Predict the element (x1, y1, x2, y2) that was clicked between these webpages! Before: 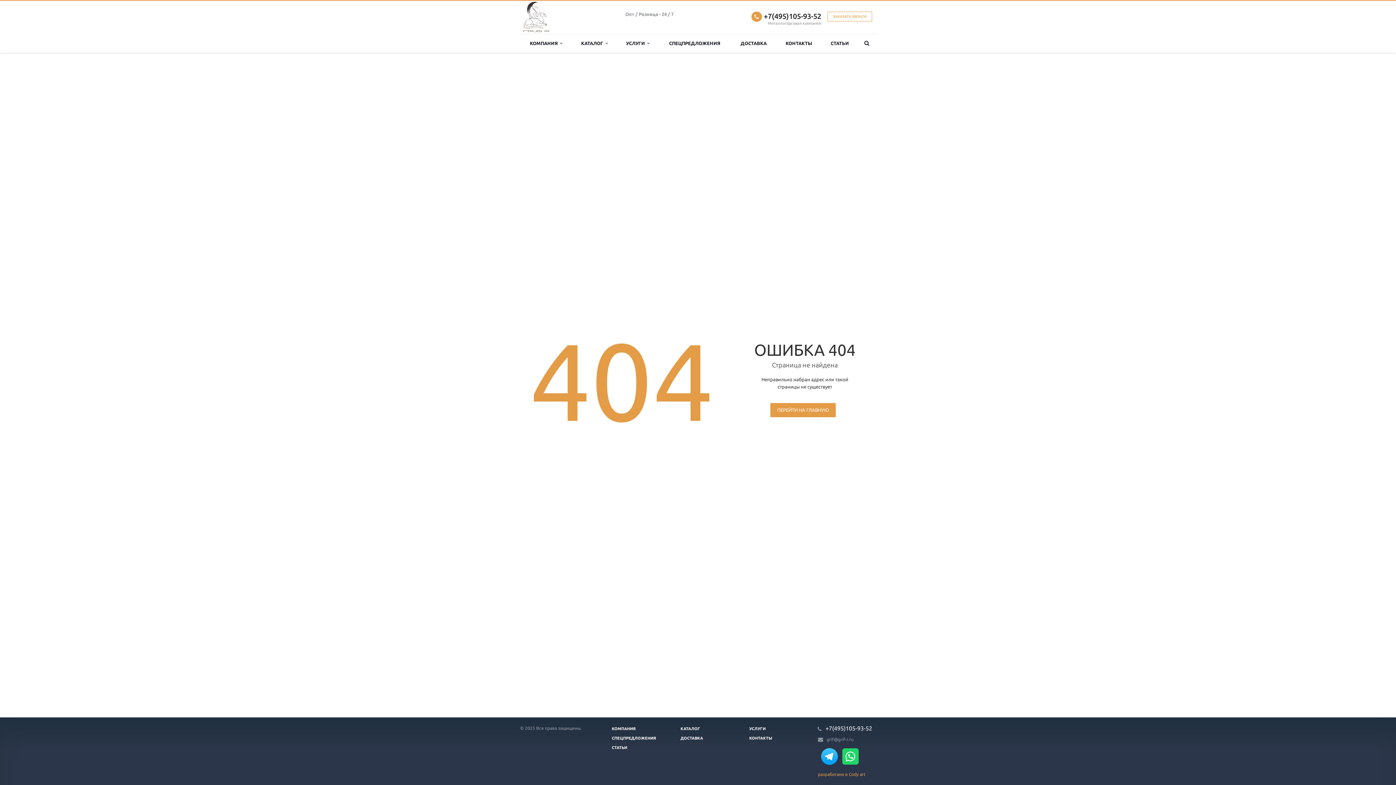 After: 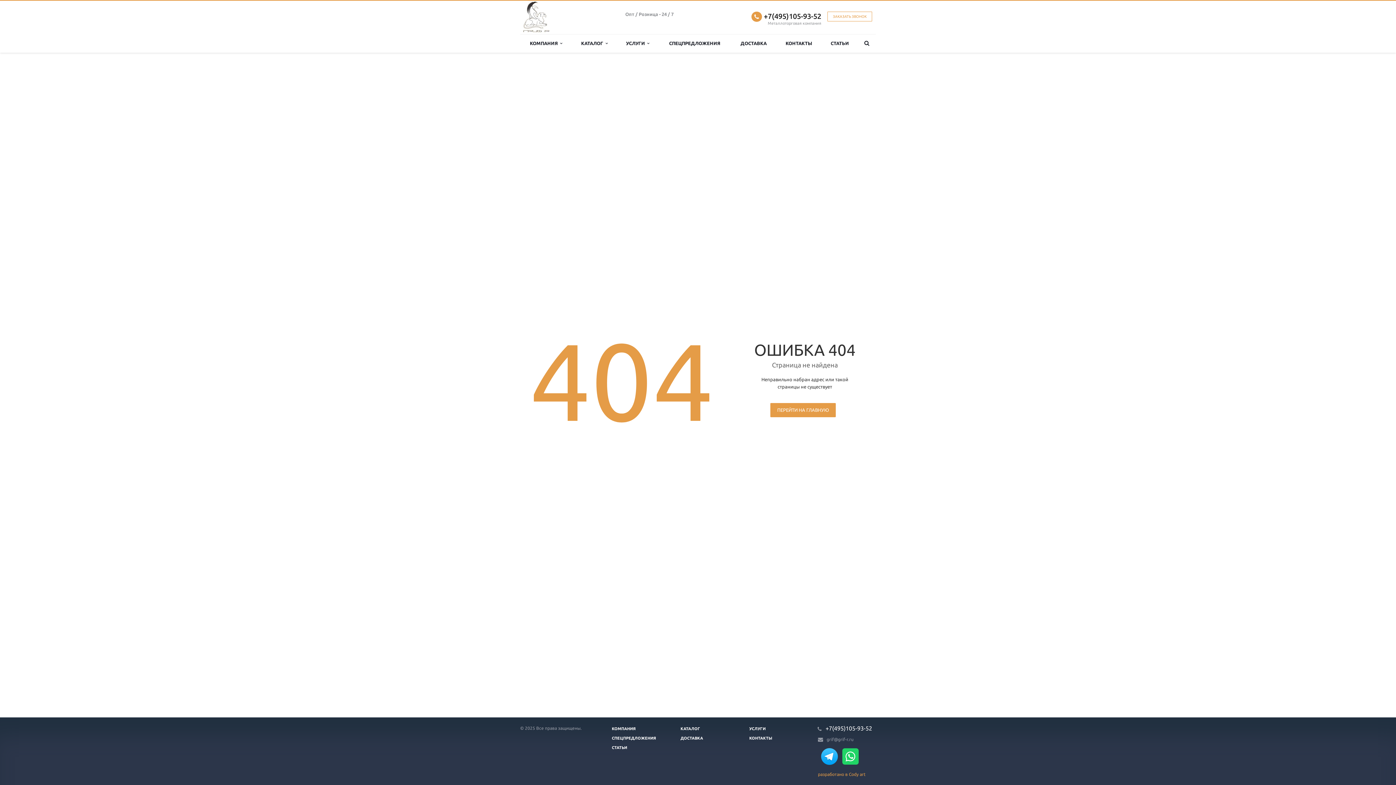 Action: bbox: (840, 752, 858, 759)